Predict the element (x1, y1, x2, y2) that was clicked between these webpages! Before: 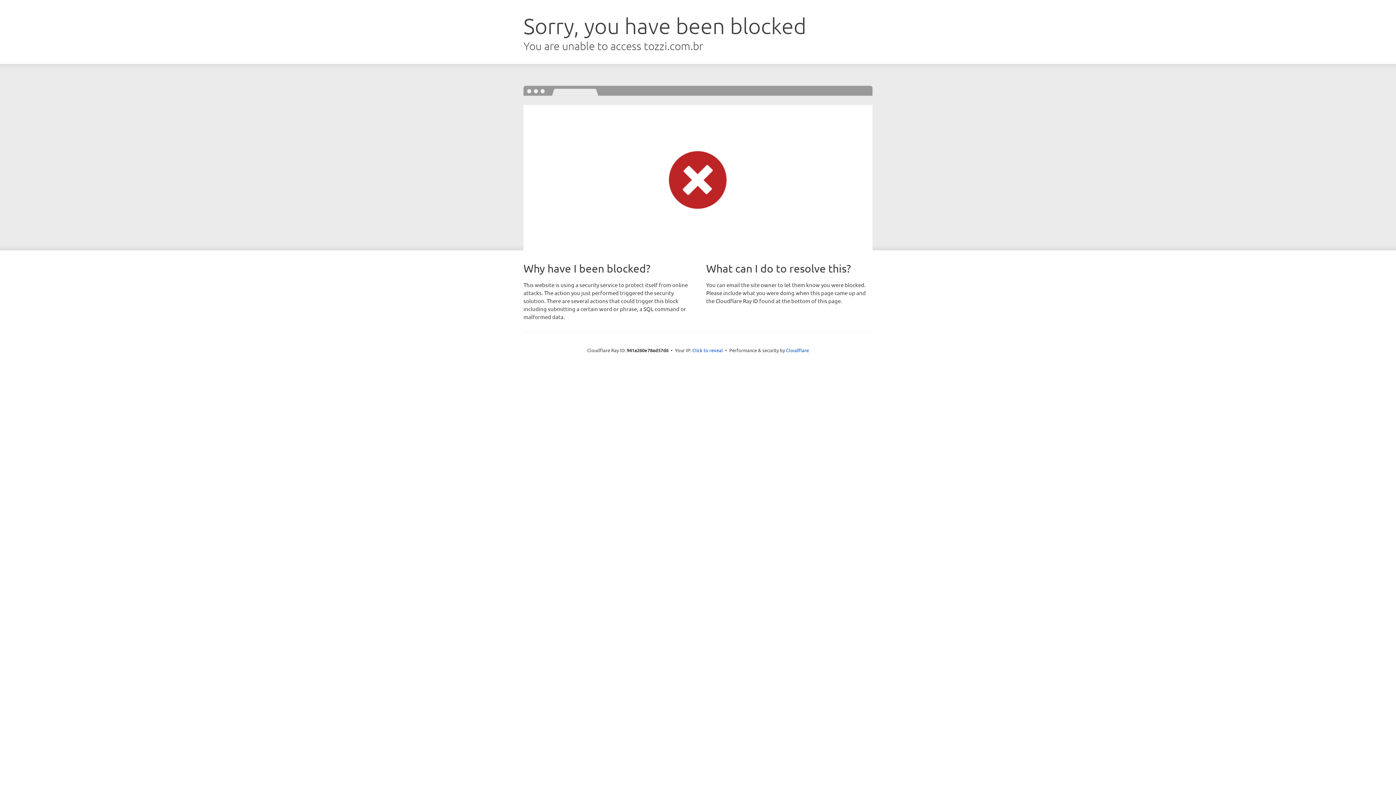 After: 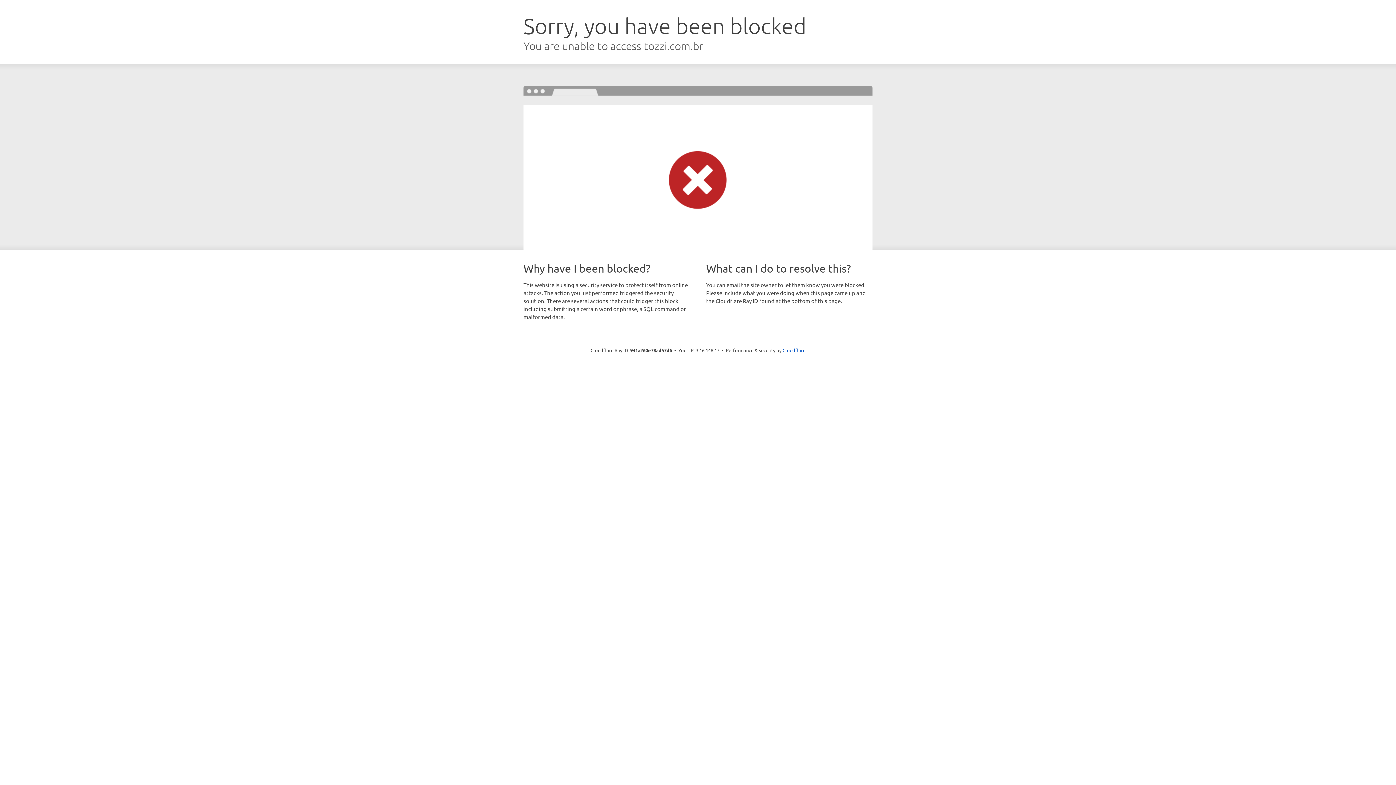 Action: bbox: (692, 346, 723, 353) label: Click to reveal